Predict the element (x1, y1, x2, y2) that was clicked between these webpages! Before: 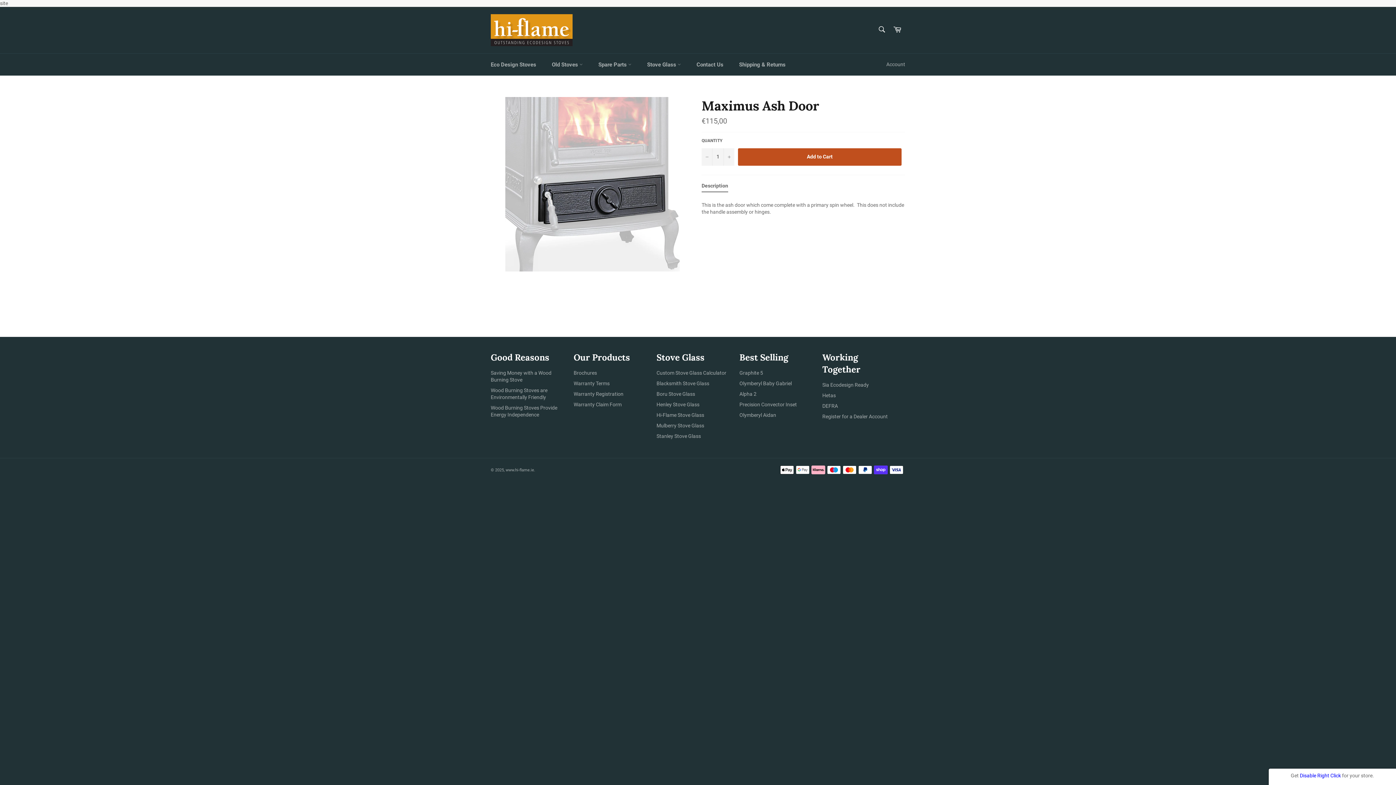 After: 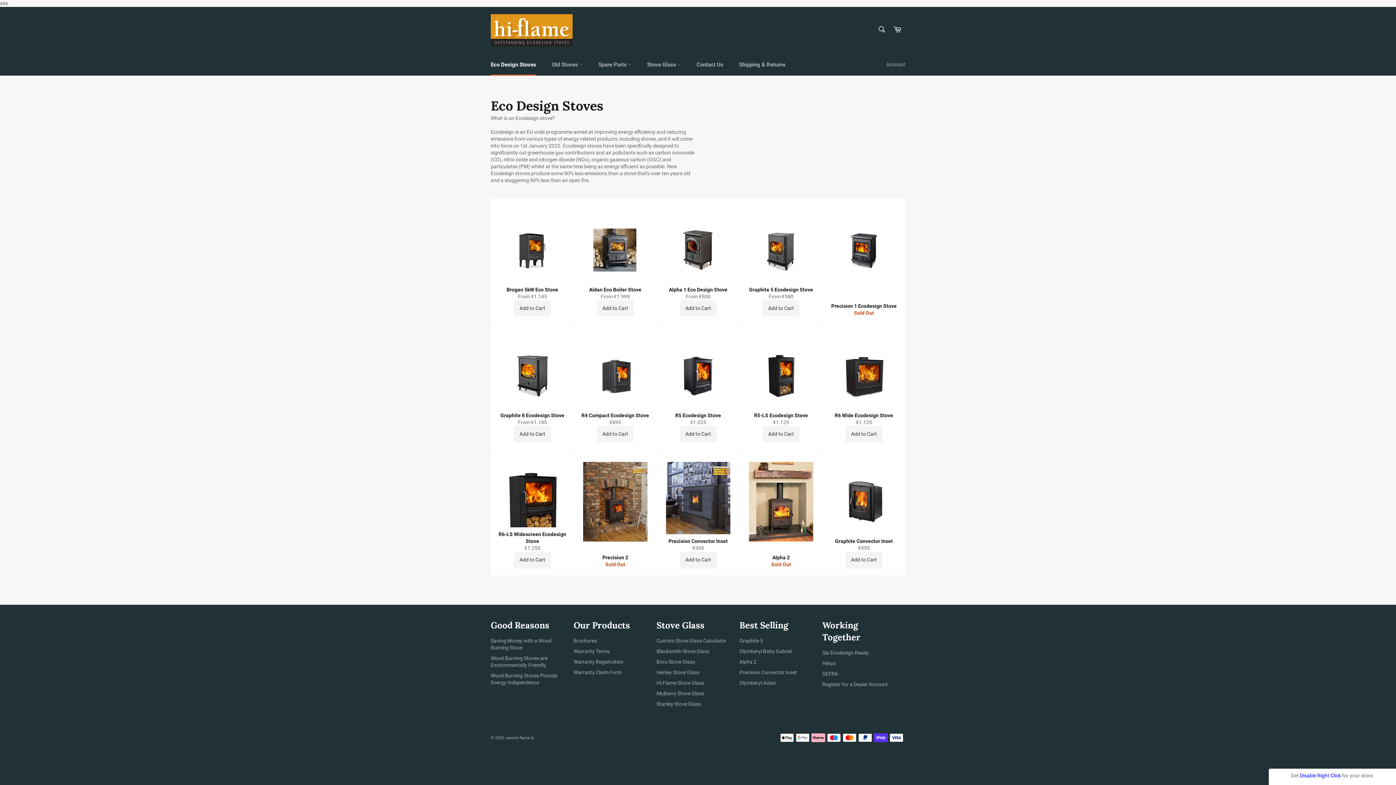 Action: label: Eco Design Stoves bbox: (483, 53, 543, 75)